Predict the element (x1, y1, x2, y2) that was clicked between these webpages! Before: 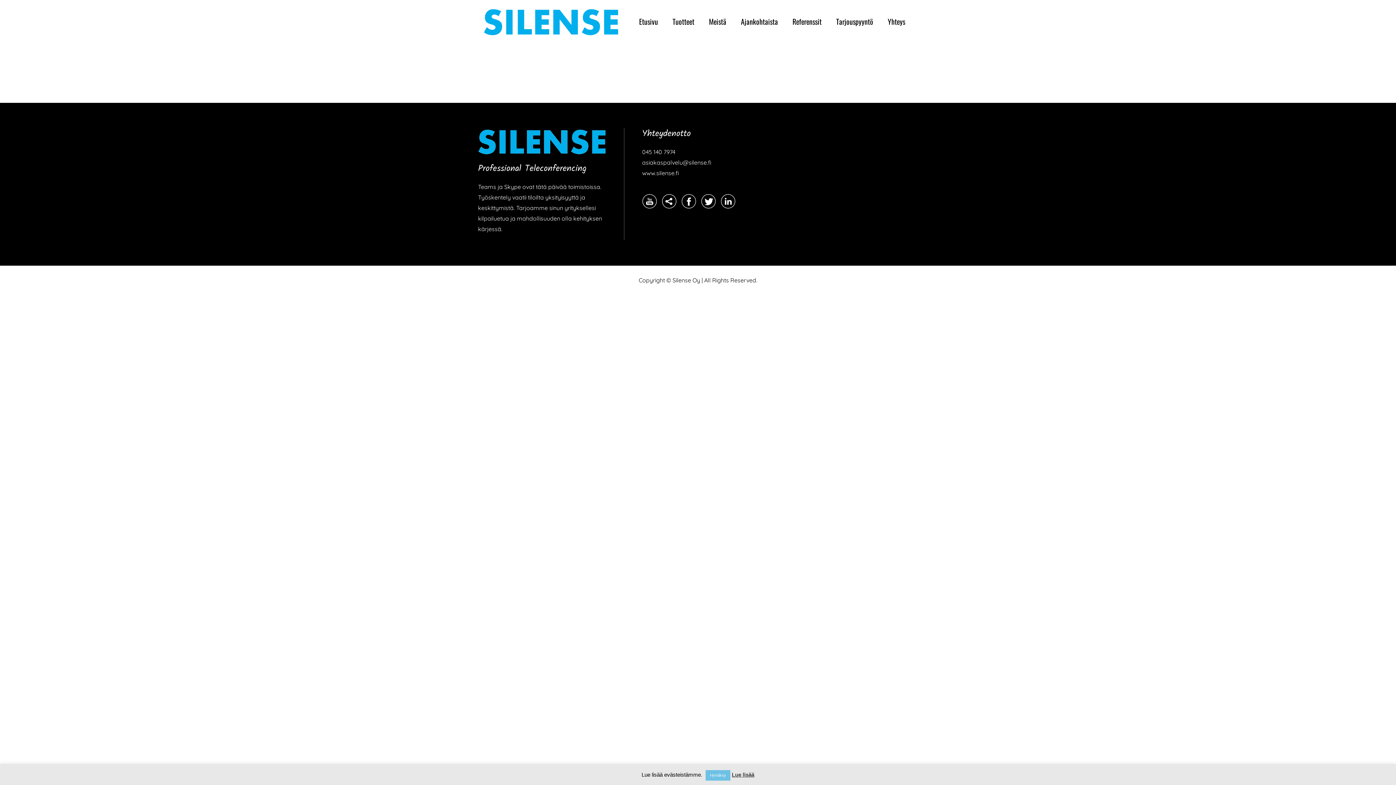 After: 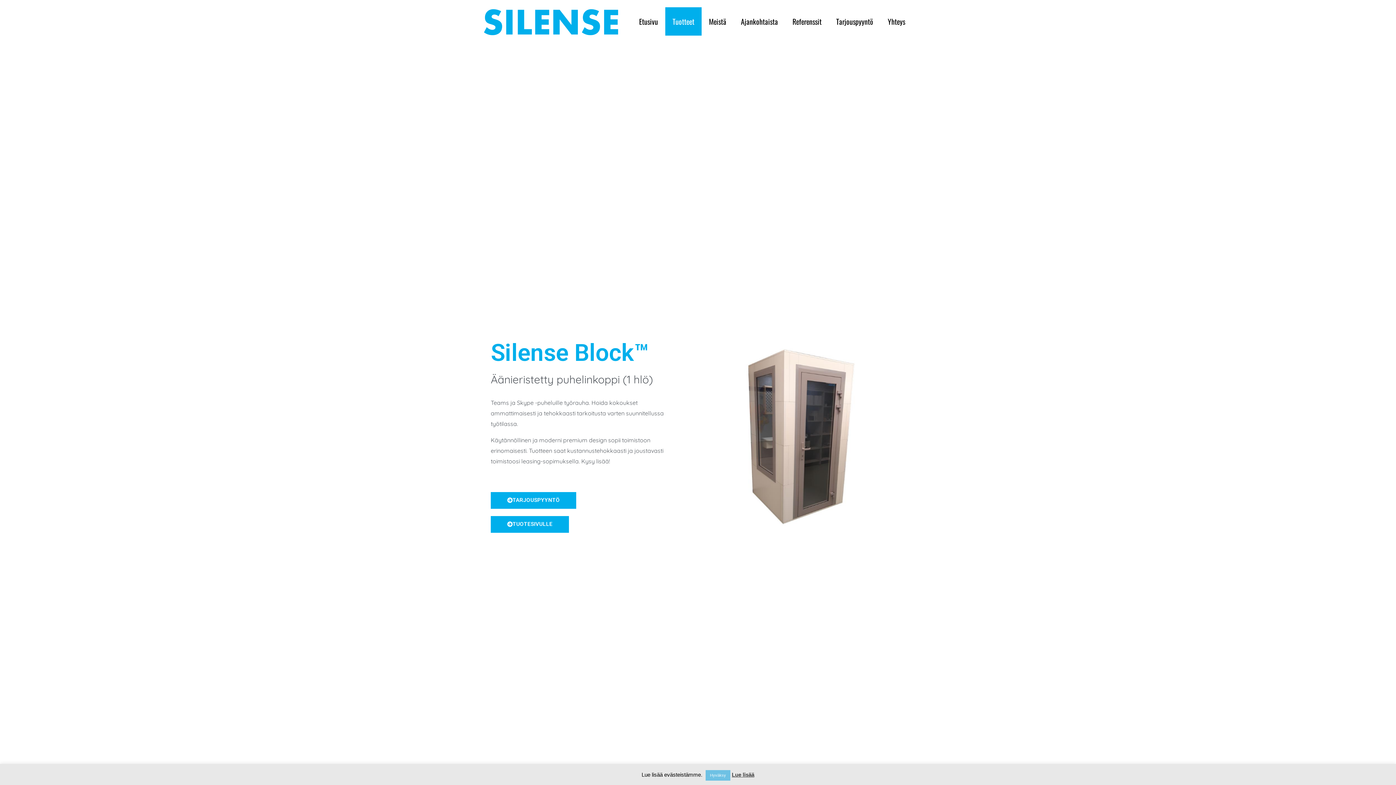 Action: bbox: (665, 7, 701, 35) label: Tuotteet